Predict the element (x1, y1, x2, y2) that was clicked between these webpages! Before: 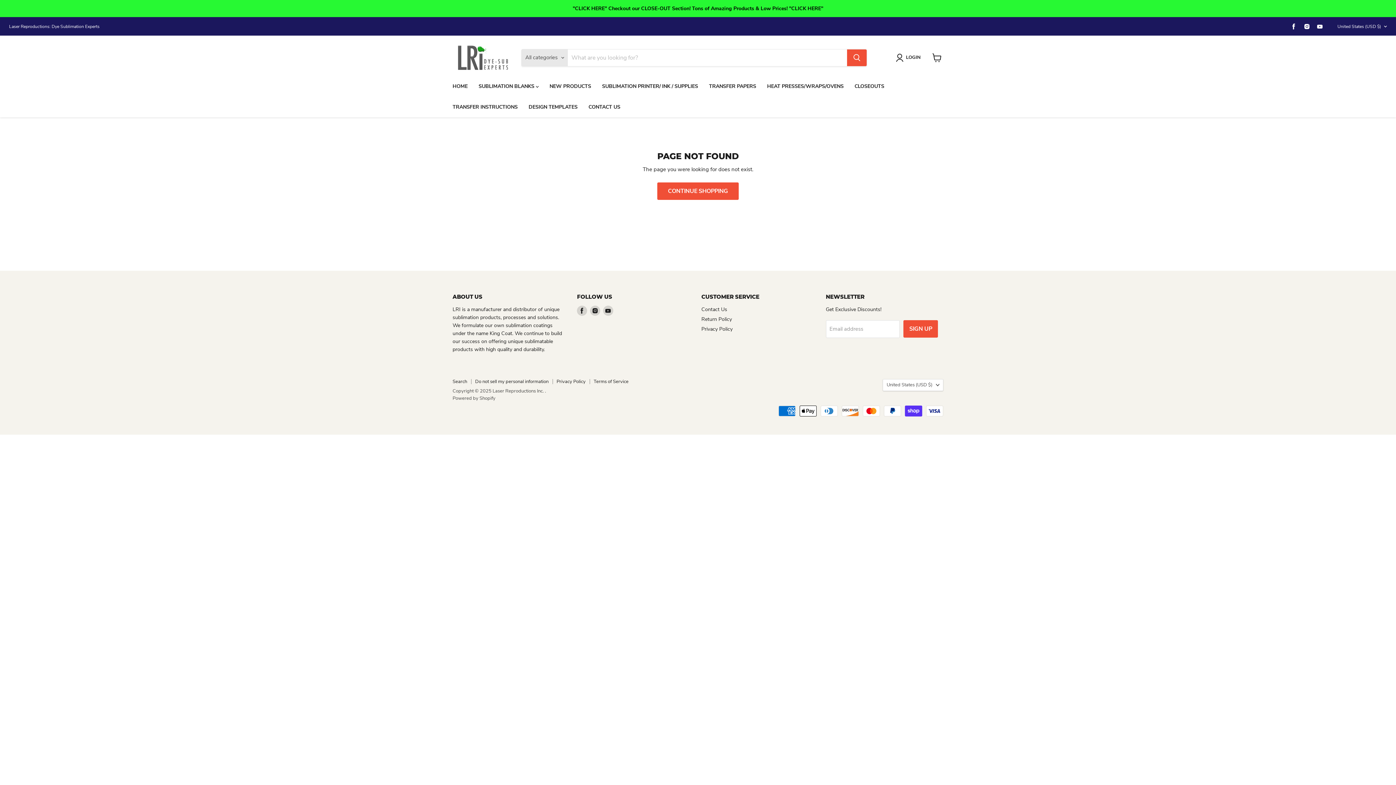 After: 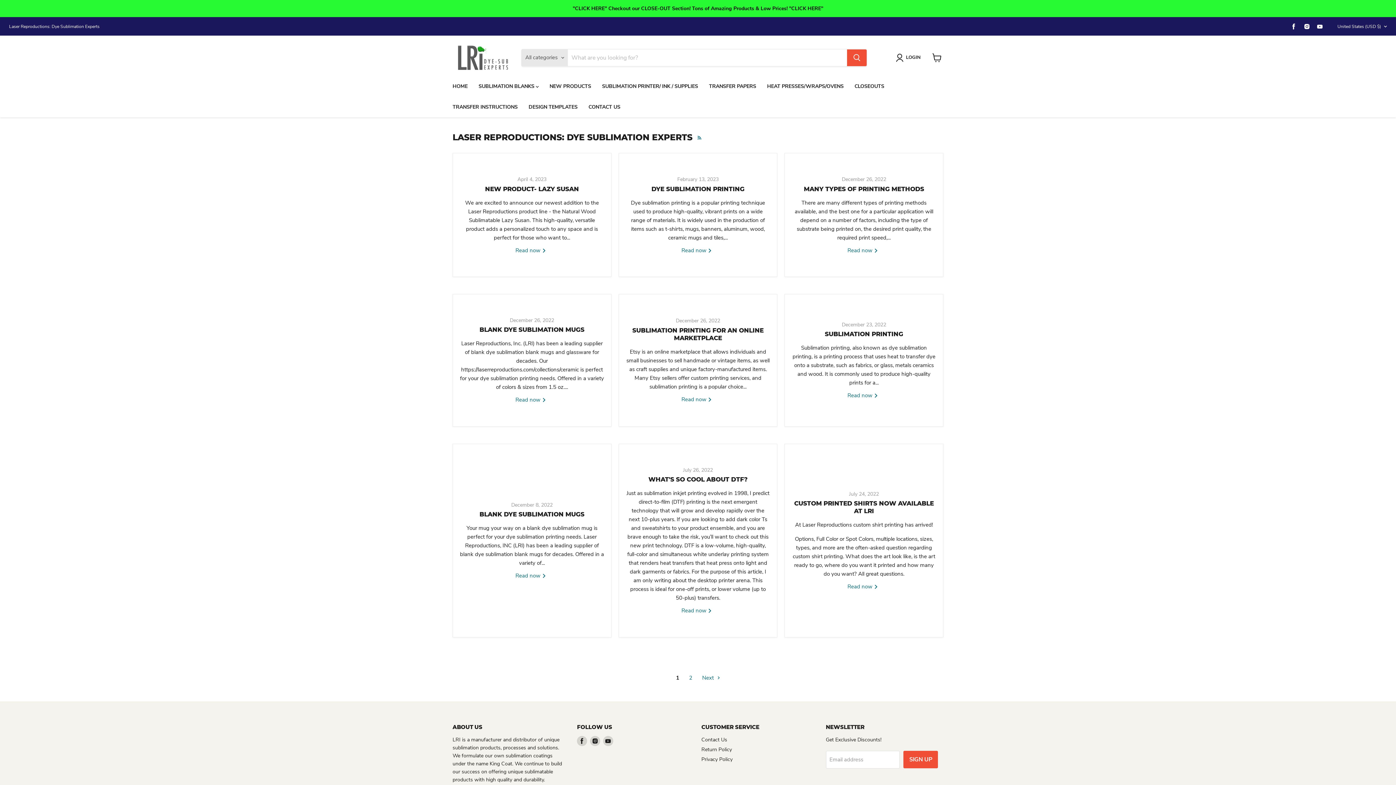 Action: label: Laser Reproductions: Dye Sublimation Experts bbox: (9, 23, 99, 28)